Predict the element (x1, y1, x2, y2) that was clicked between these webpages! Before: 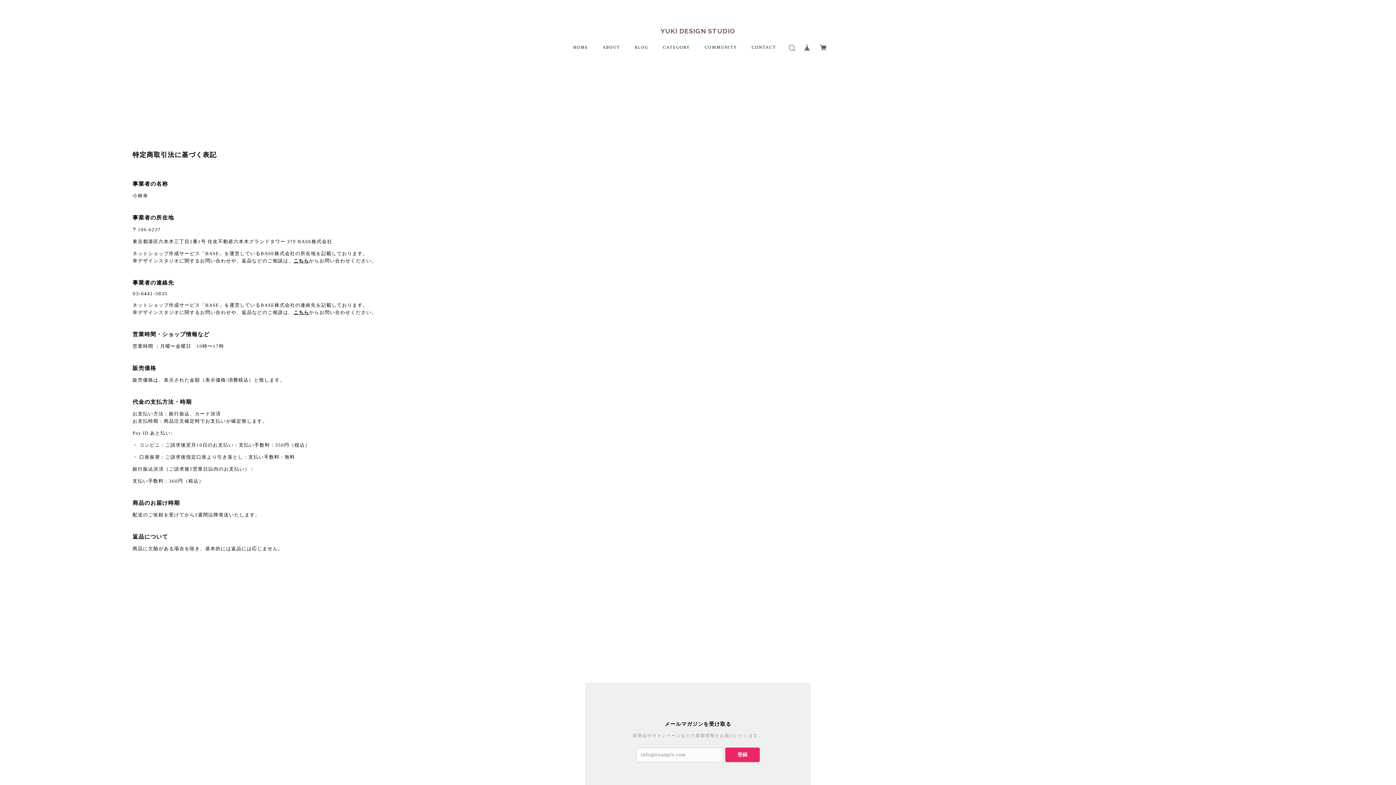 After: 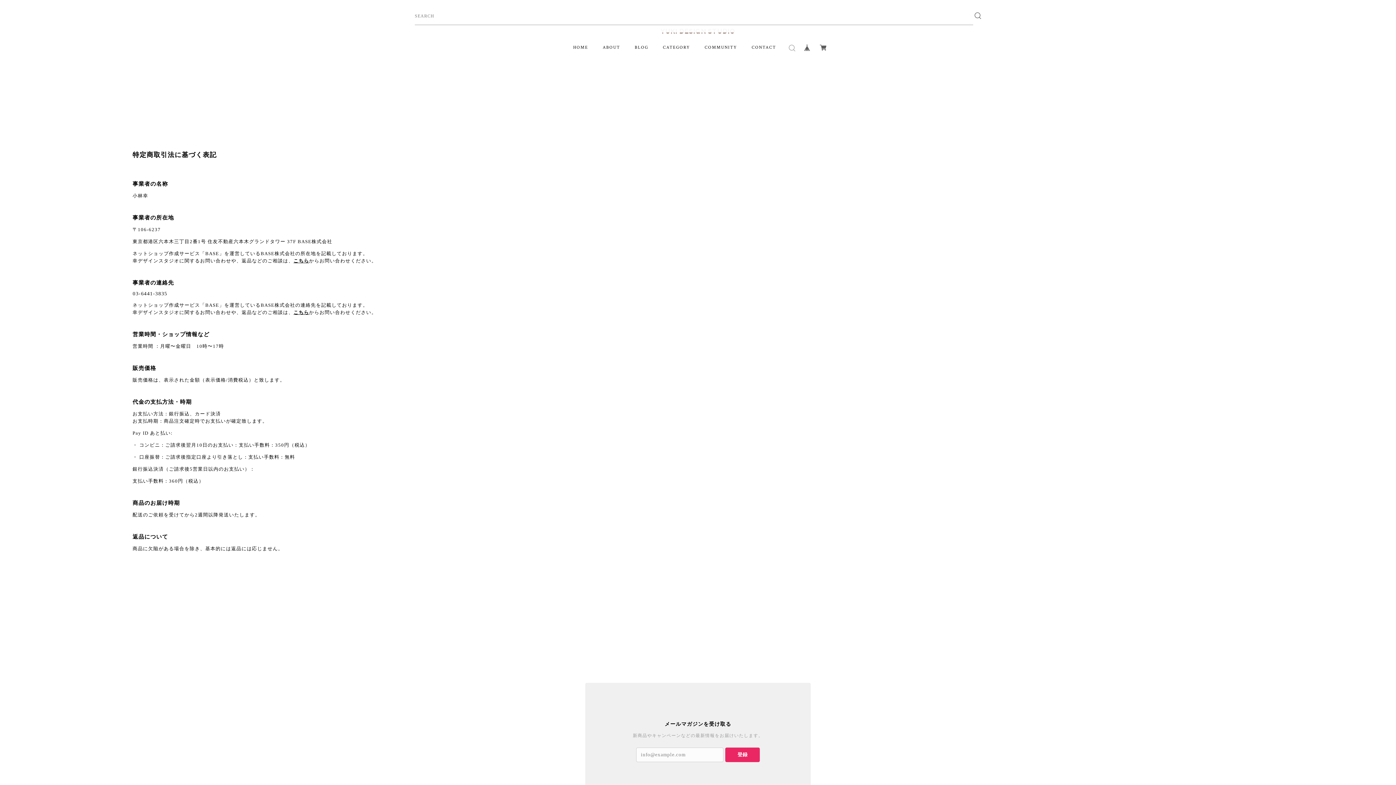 Action: bbox: (785, 41, 798, 53)